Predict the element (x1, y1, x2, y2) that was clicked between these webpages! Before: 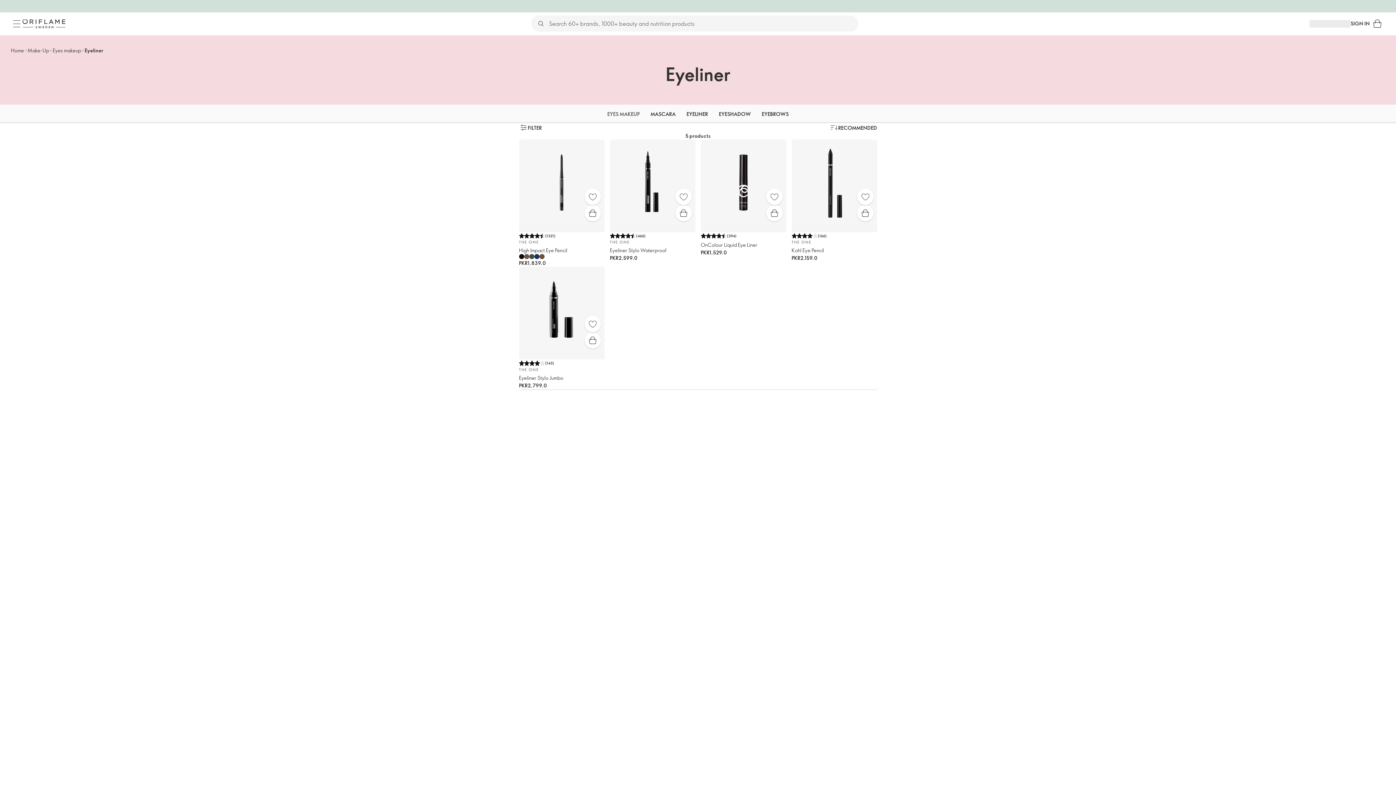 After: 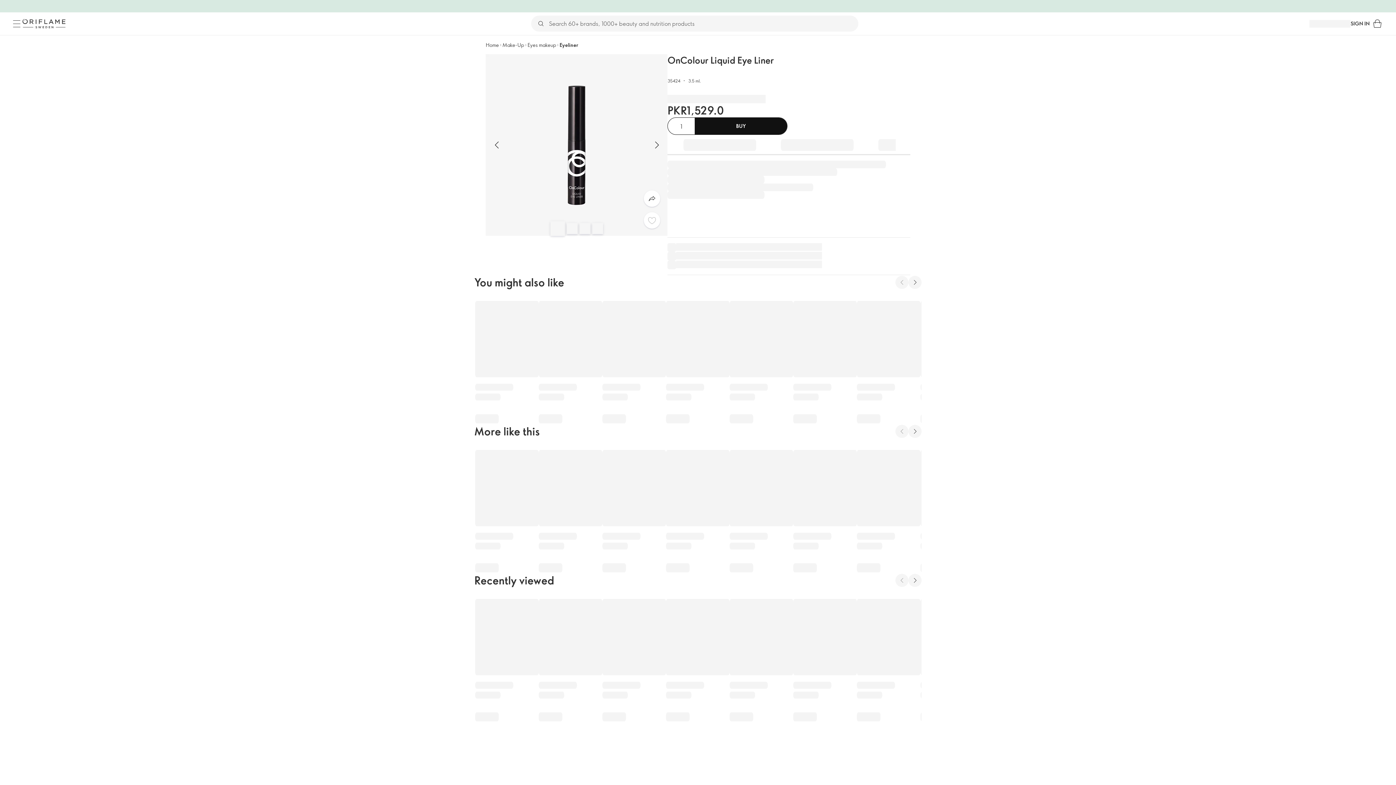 Action: label: Quick buy bbox: (766, 205, 782, 221)